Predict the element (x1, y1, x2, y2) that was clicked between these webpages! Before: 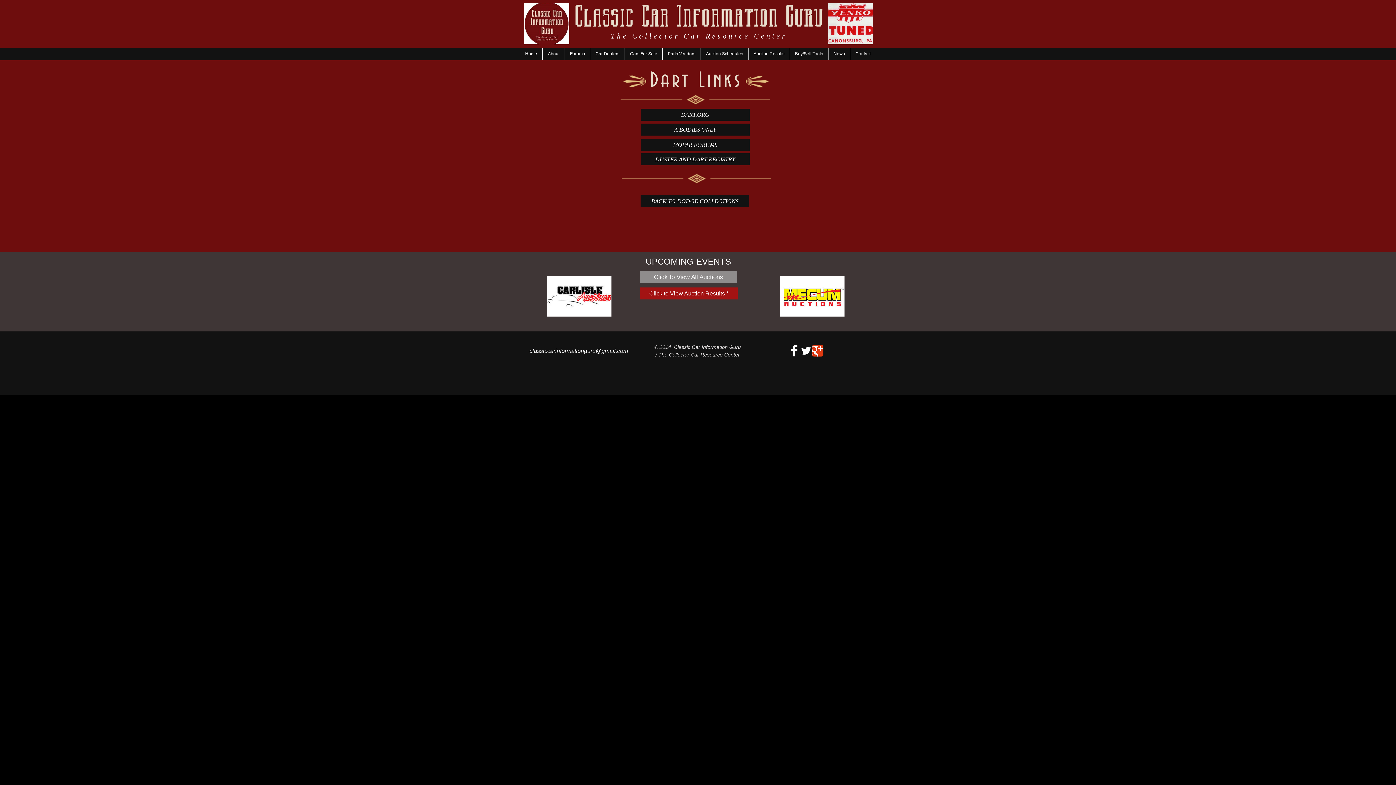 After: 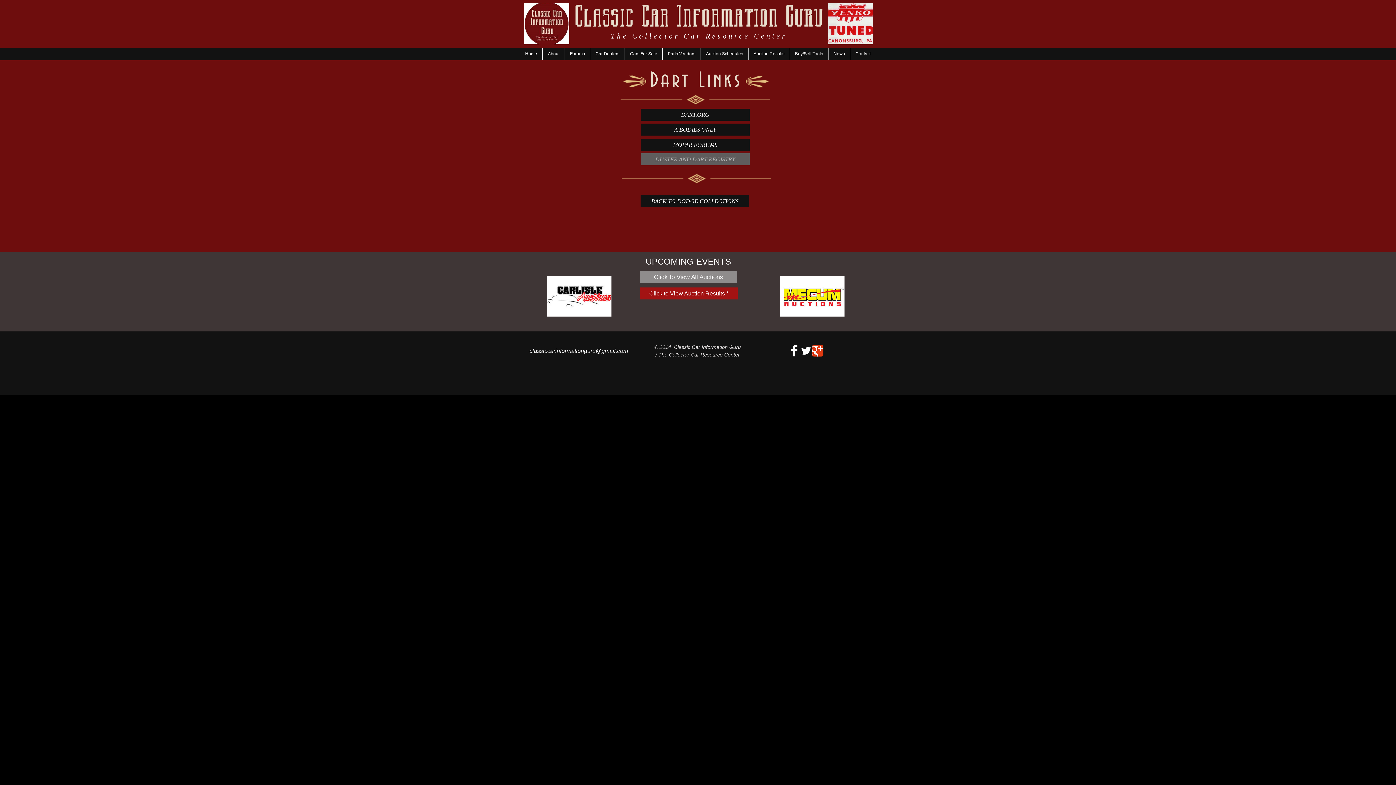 Action: label: DUSTER AND DART REGISTRY bbox: (641, 153, 749, 165)